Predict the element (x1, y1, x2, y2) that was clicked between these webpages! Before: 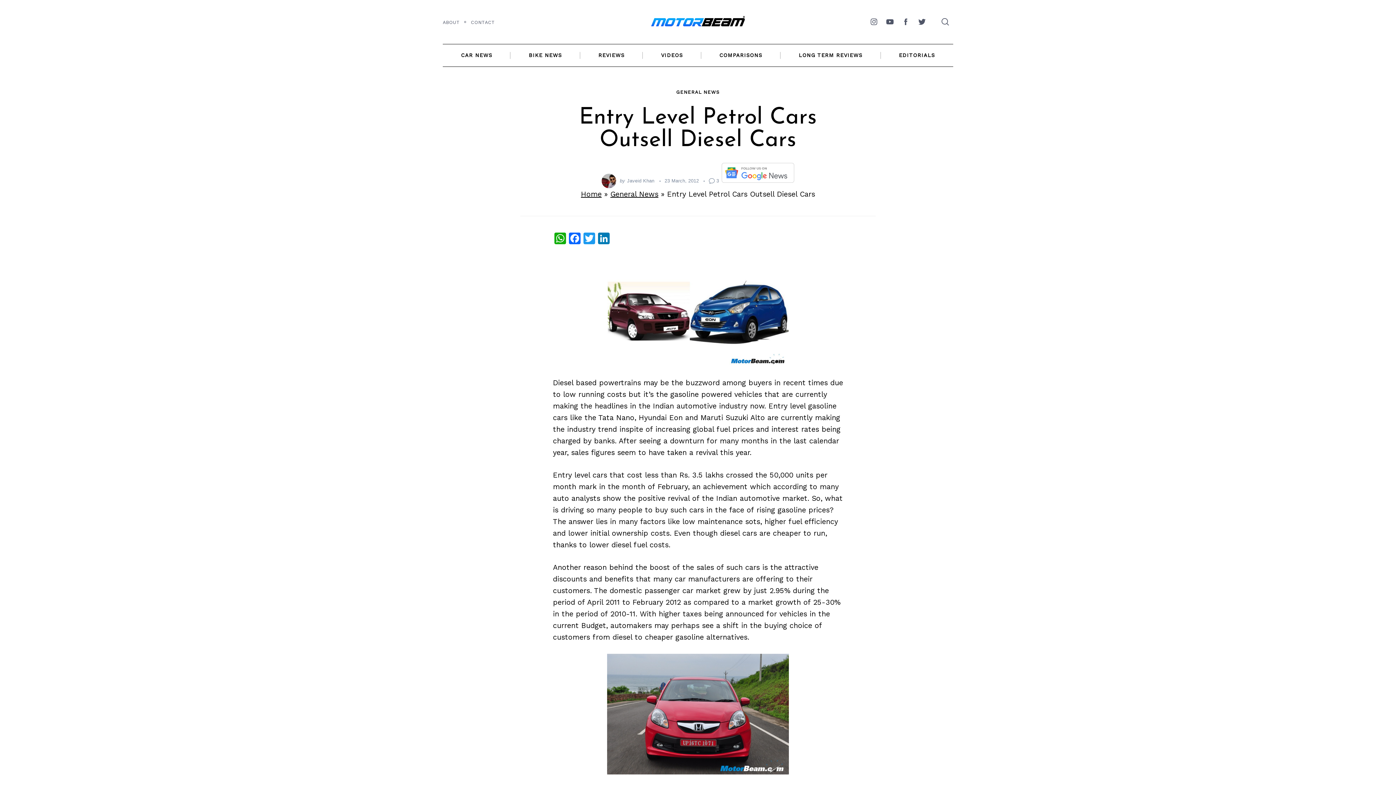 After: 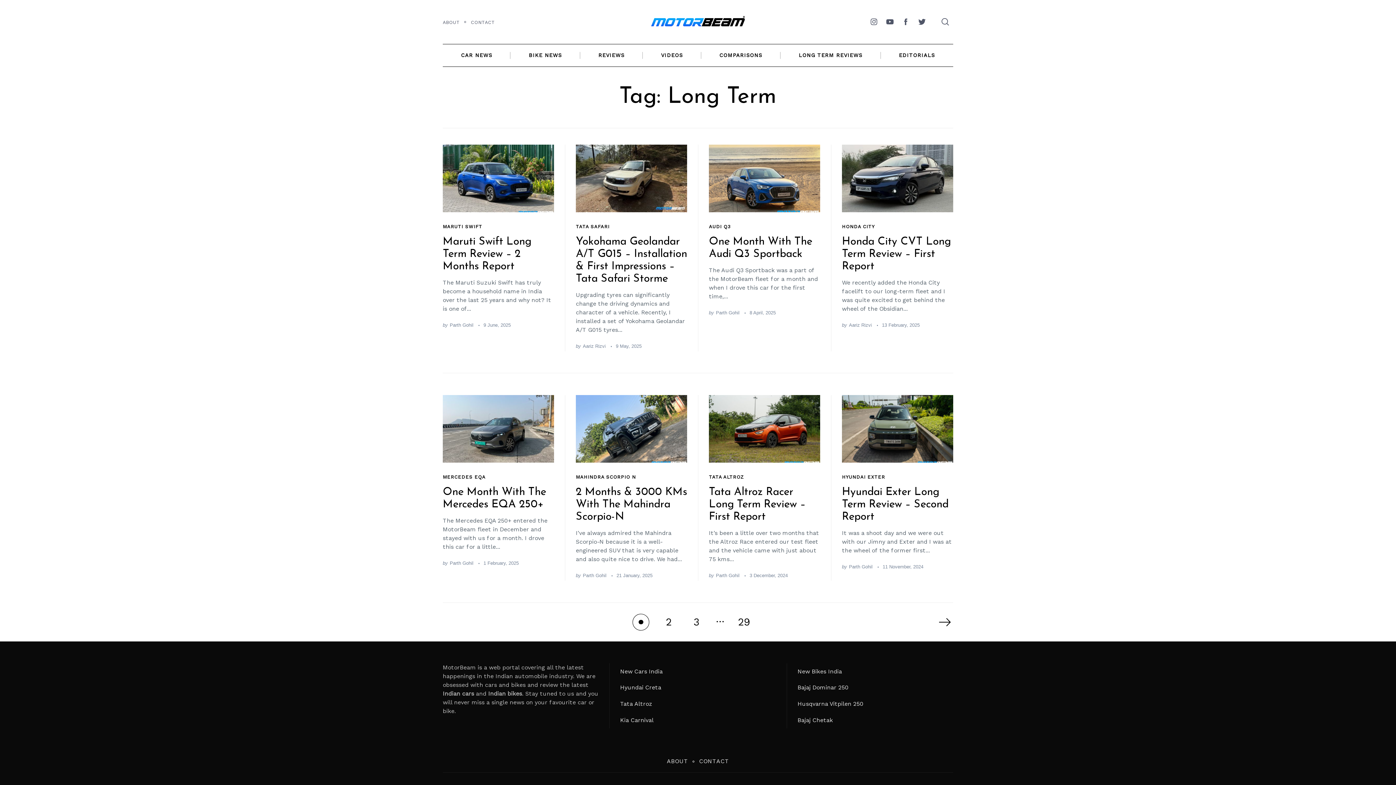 Action: label: LONG TERM REVIEWS bbox: (780, 43, 880, 66)